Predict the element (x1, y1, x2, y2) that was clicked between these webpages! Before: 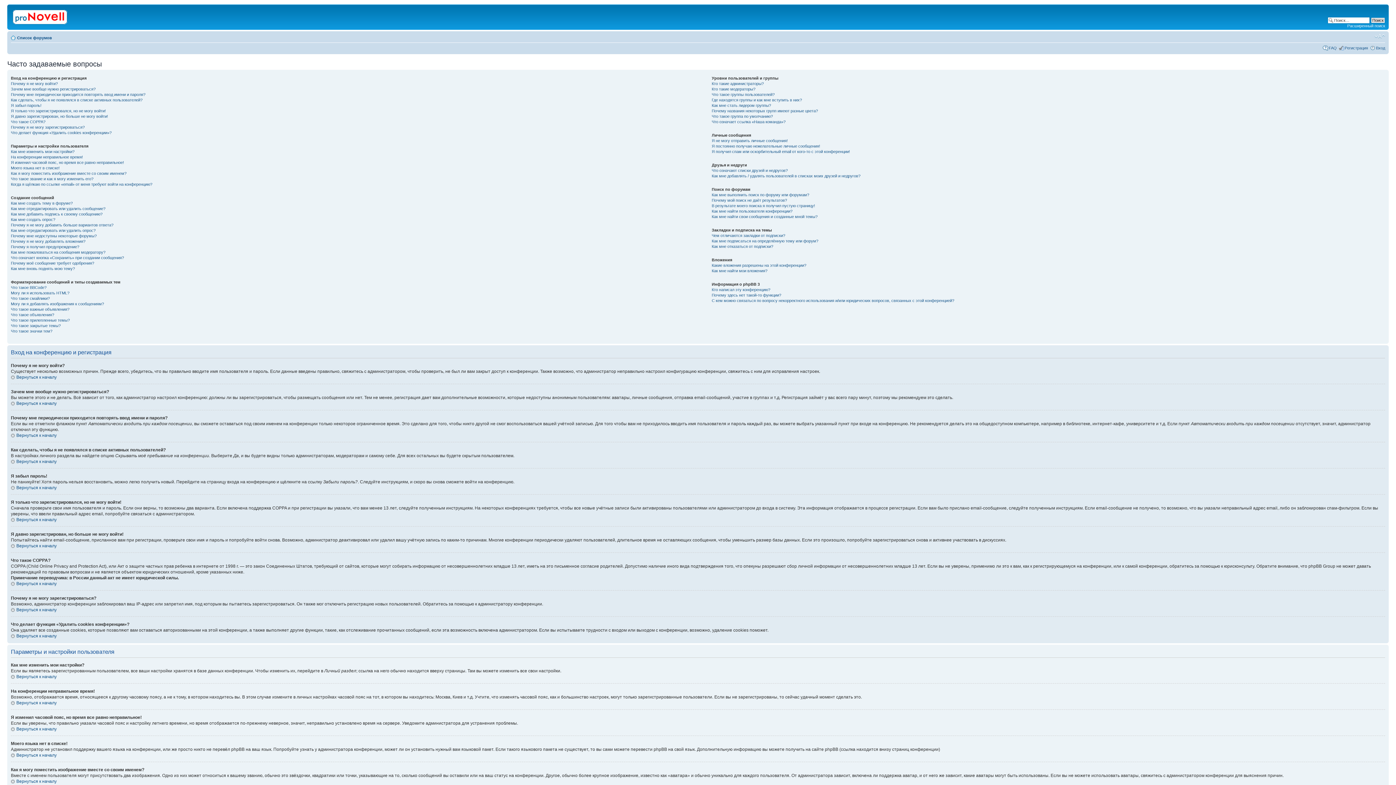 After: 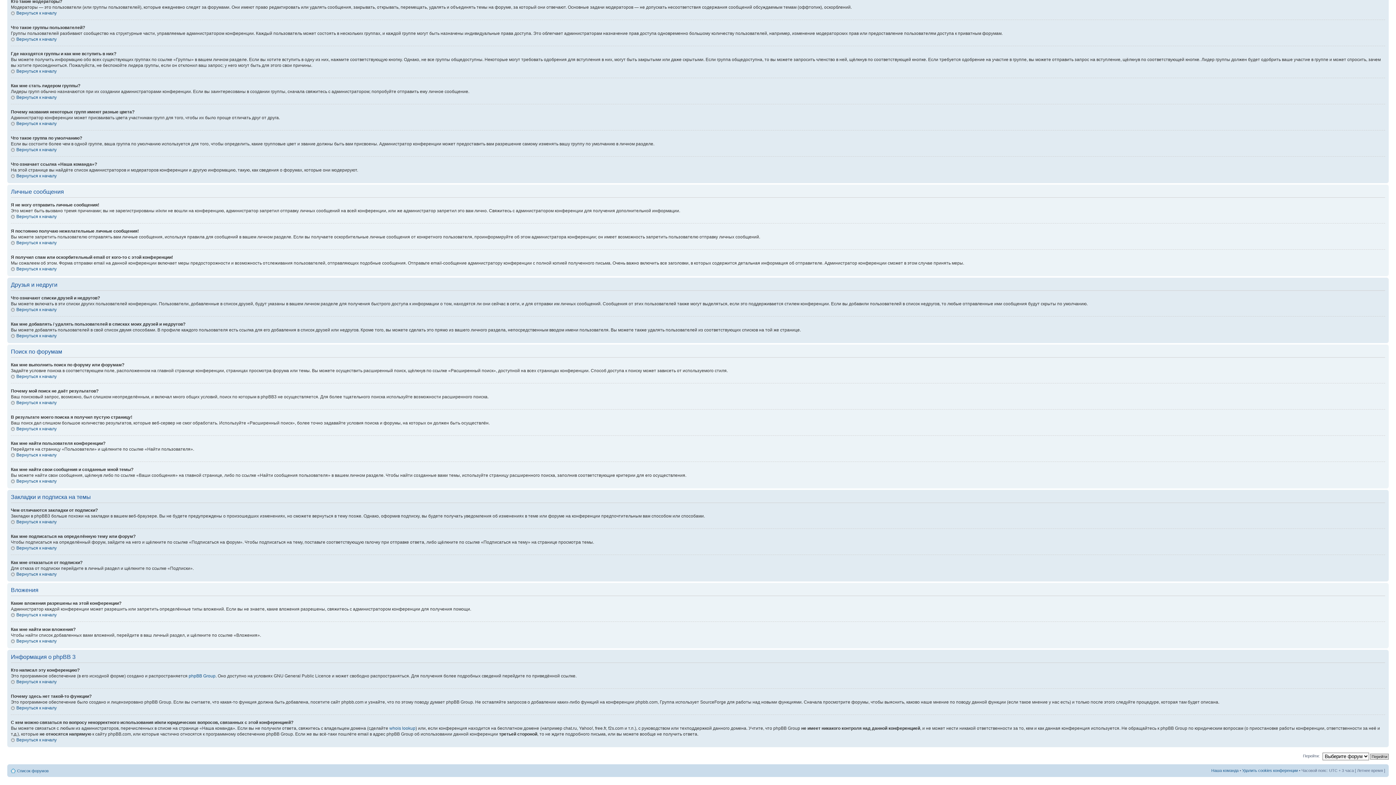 Action: label: Как мне найти пользователя конференции? bbox: (711, 209, 792, 213)